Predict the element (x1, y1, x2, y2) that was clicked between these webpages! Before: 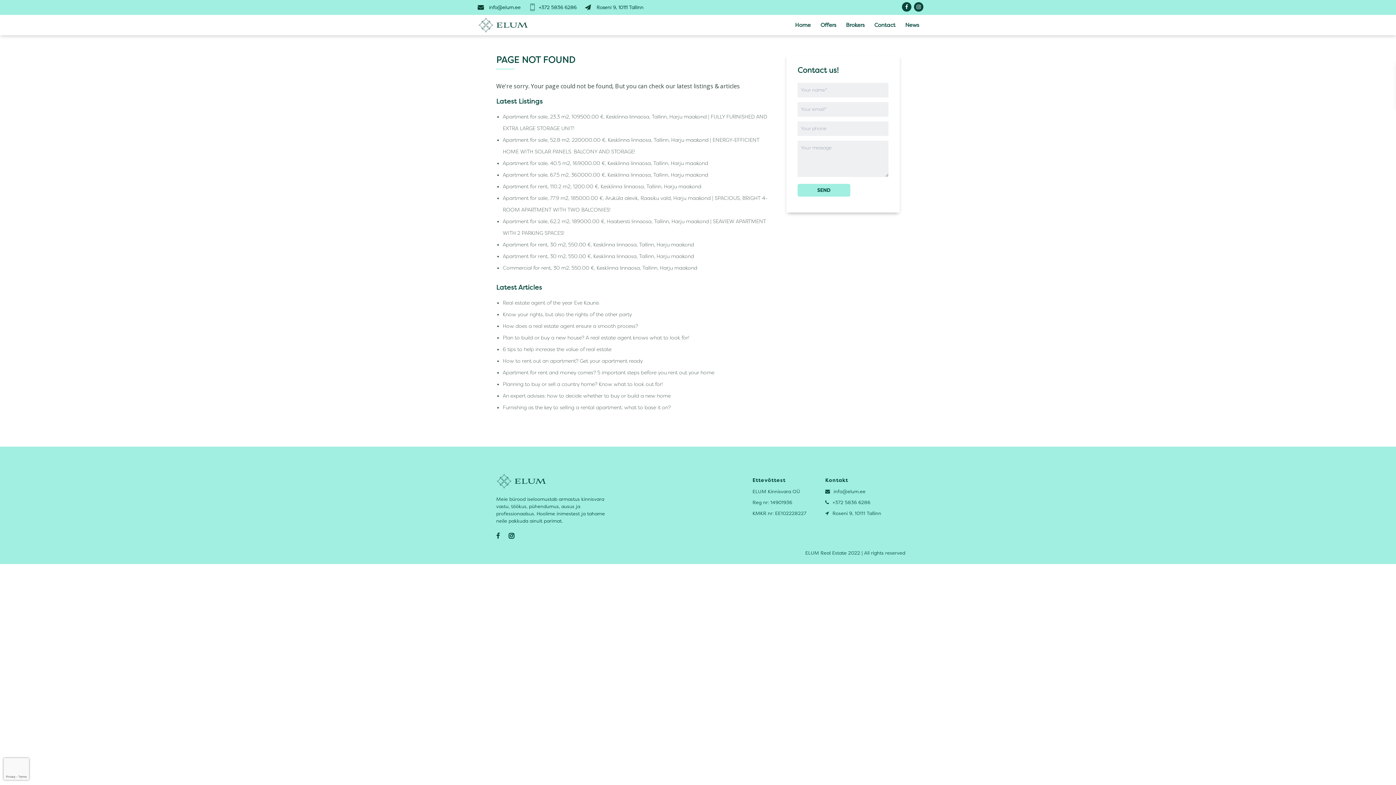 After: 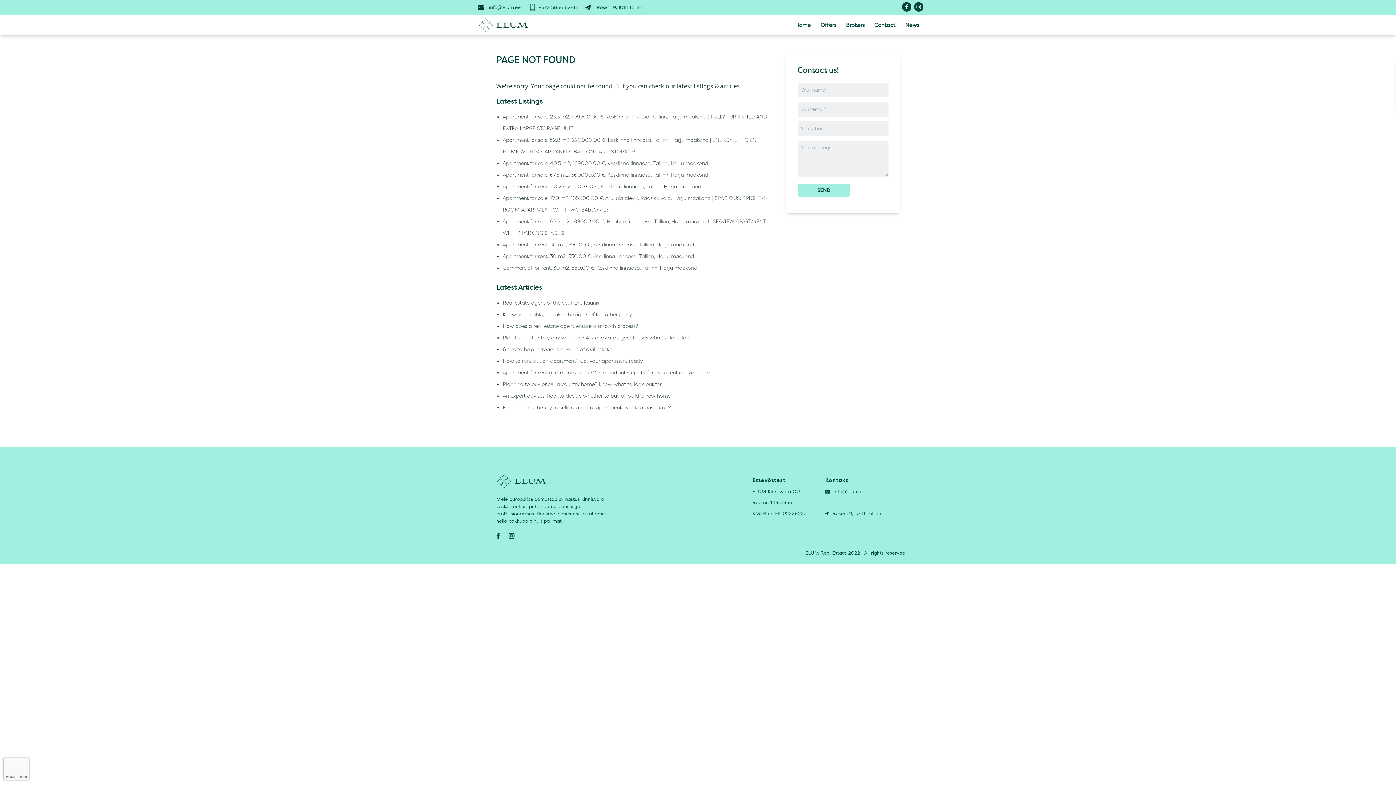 Action: label: +372 5836 6286 bbox: (825, 500, 870, 505)